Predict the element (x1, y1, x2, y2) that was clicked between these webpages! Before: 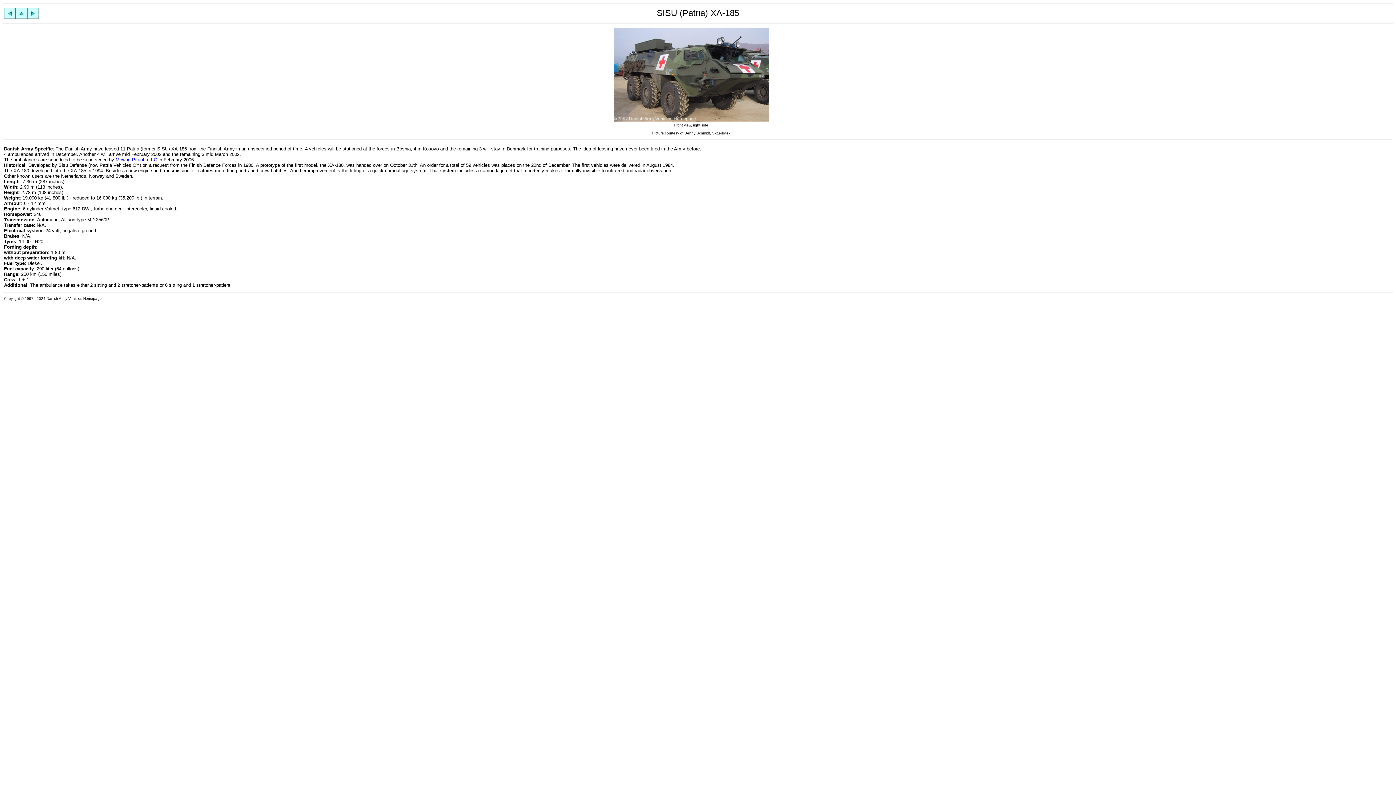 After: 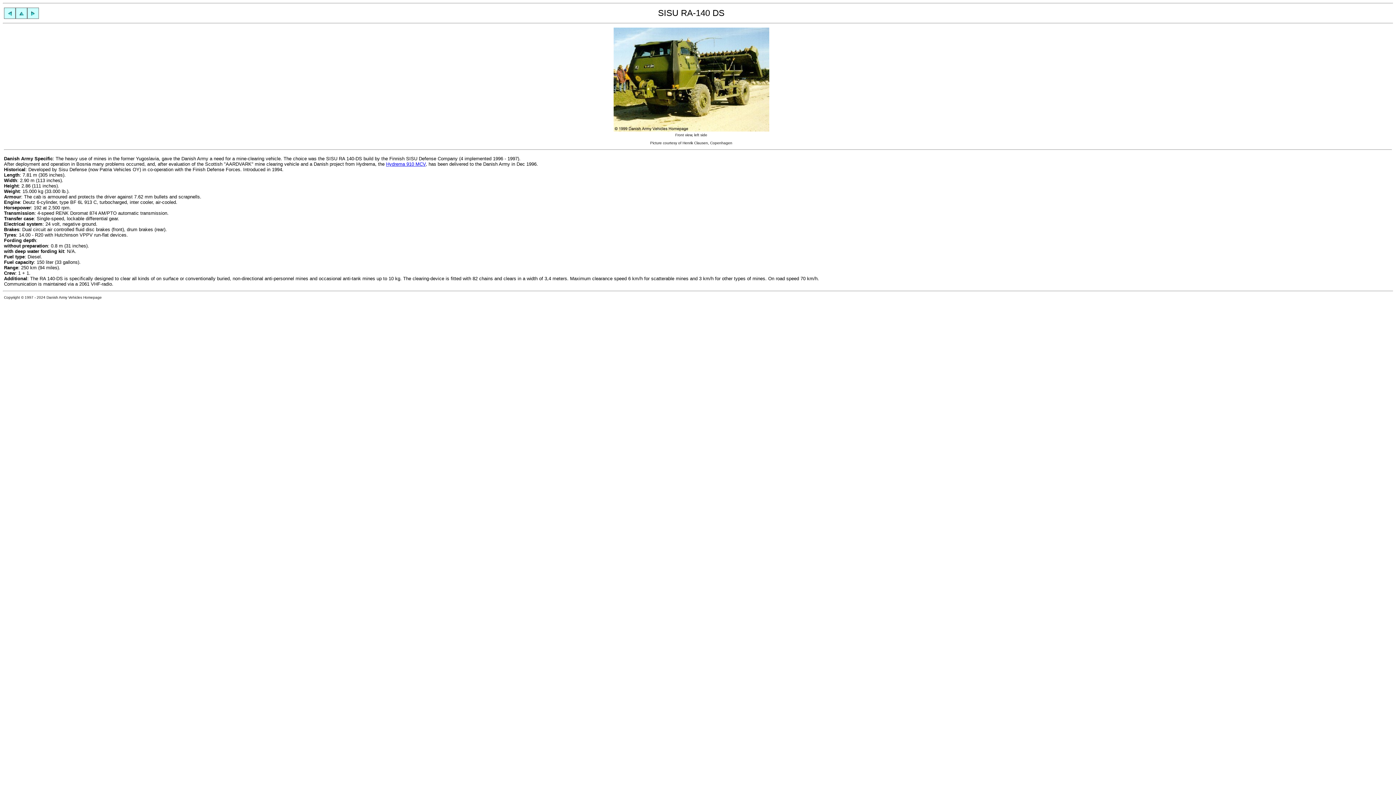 Action: bbox: (4, 13, 15, 20)